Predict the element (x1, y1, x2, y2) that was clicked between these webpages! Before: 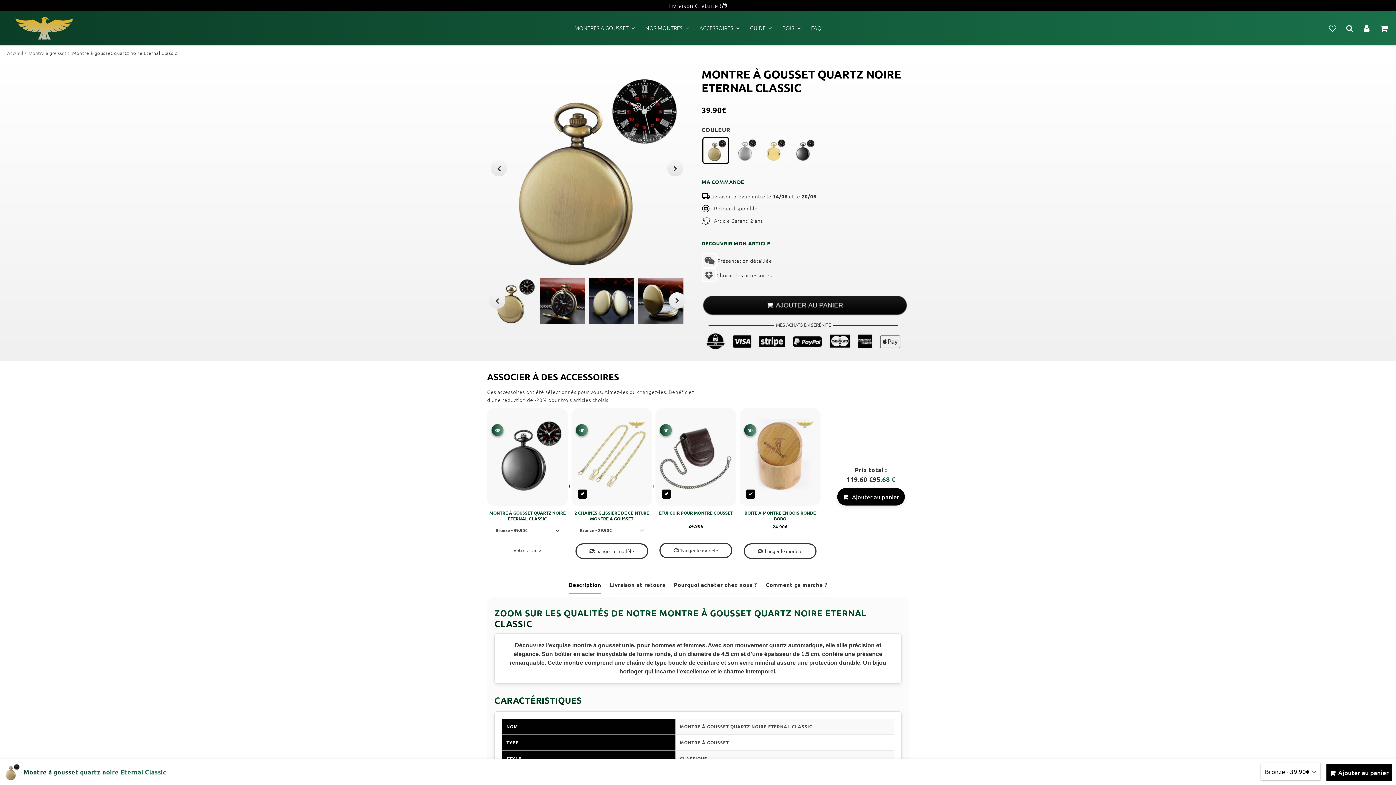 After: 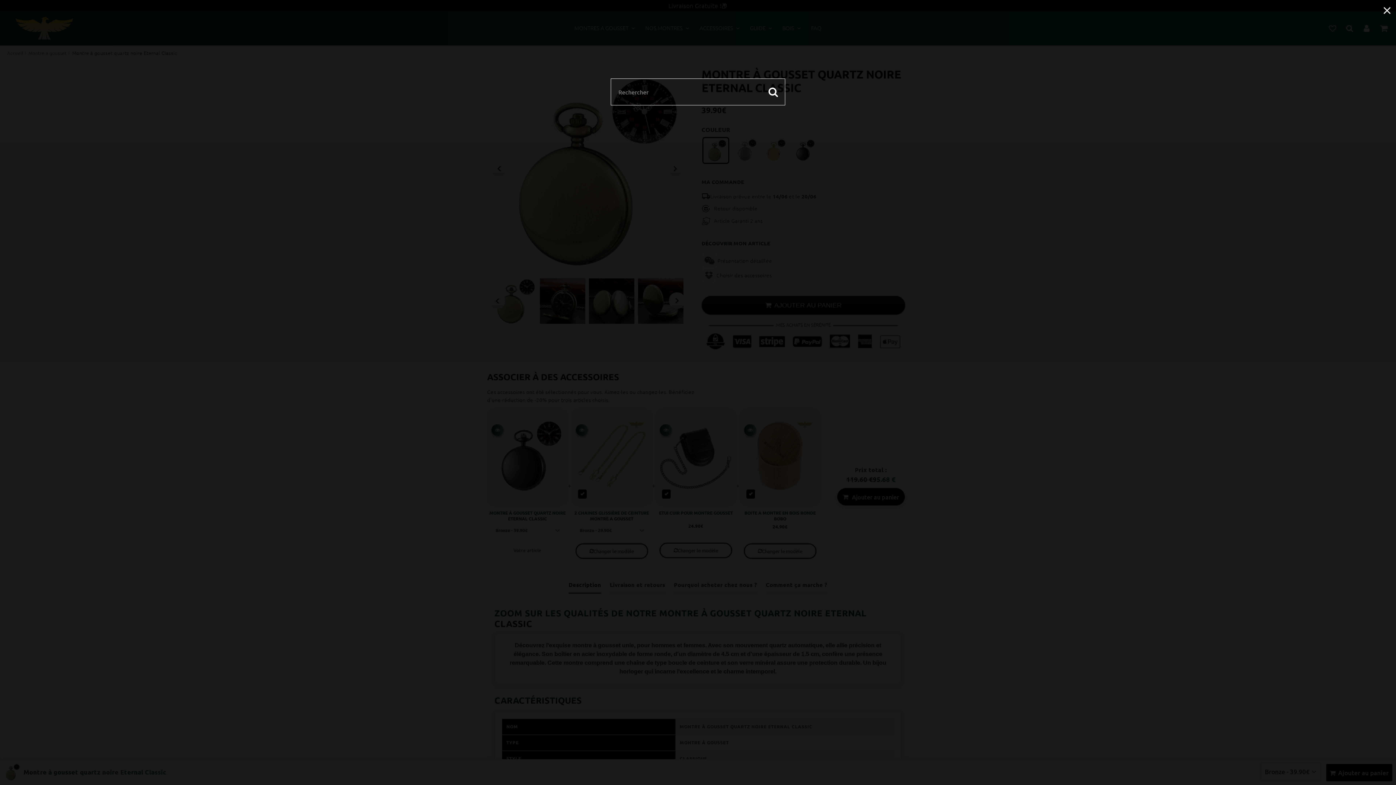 Action: label: Search bbox: (1341, 20, 1358, 36)